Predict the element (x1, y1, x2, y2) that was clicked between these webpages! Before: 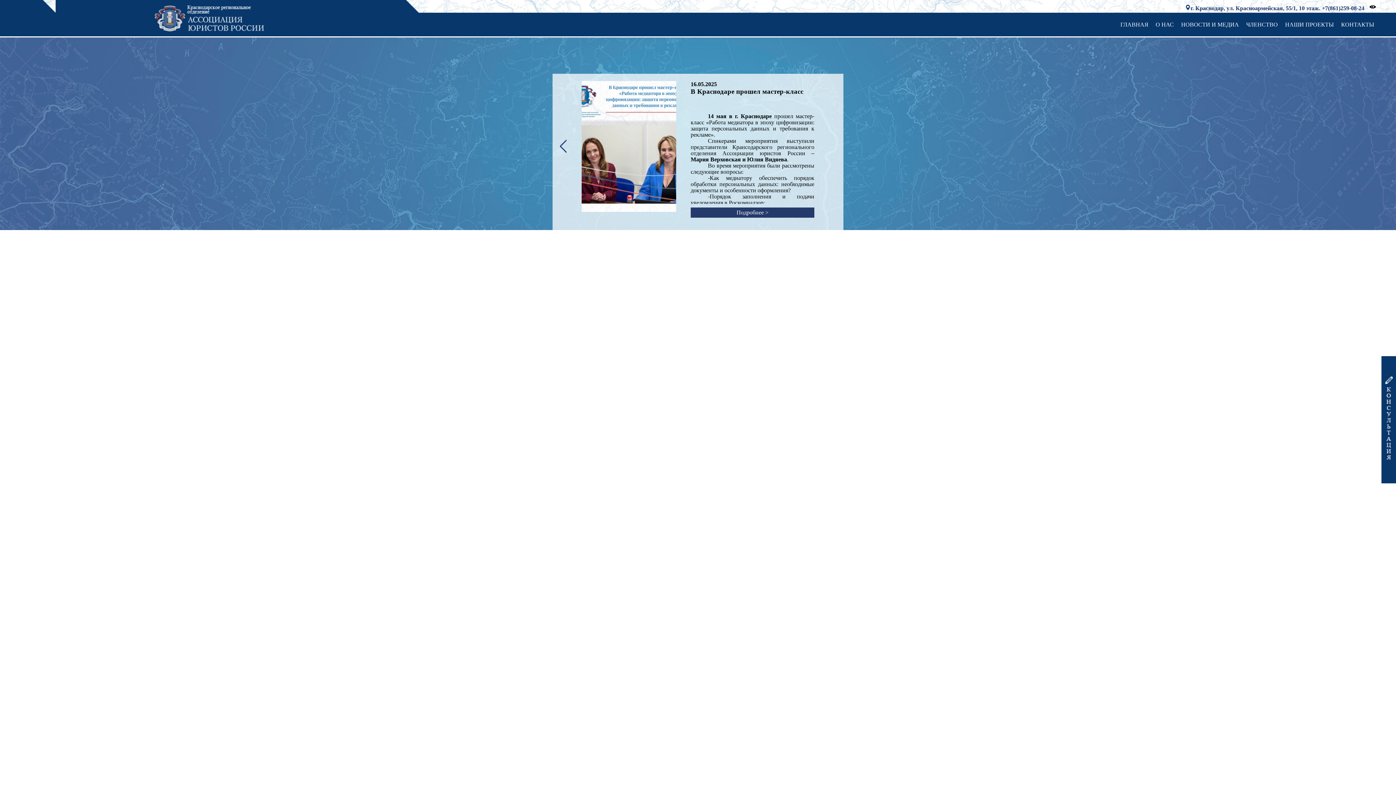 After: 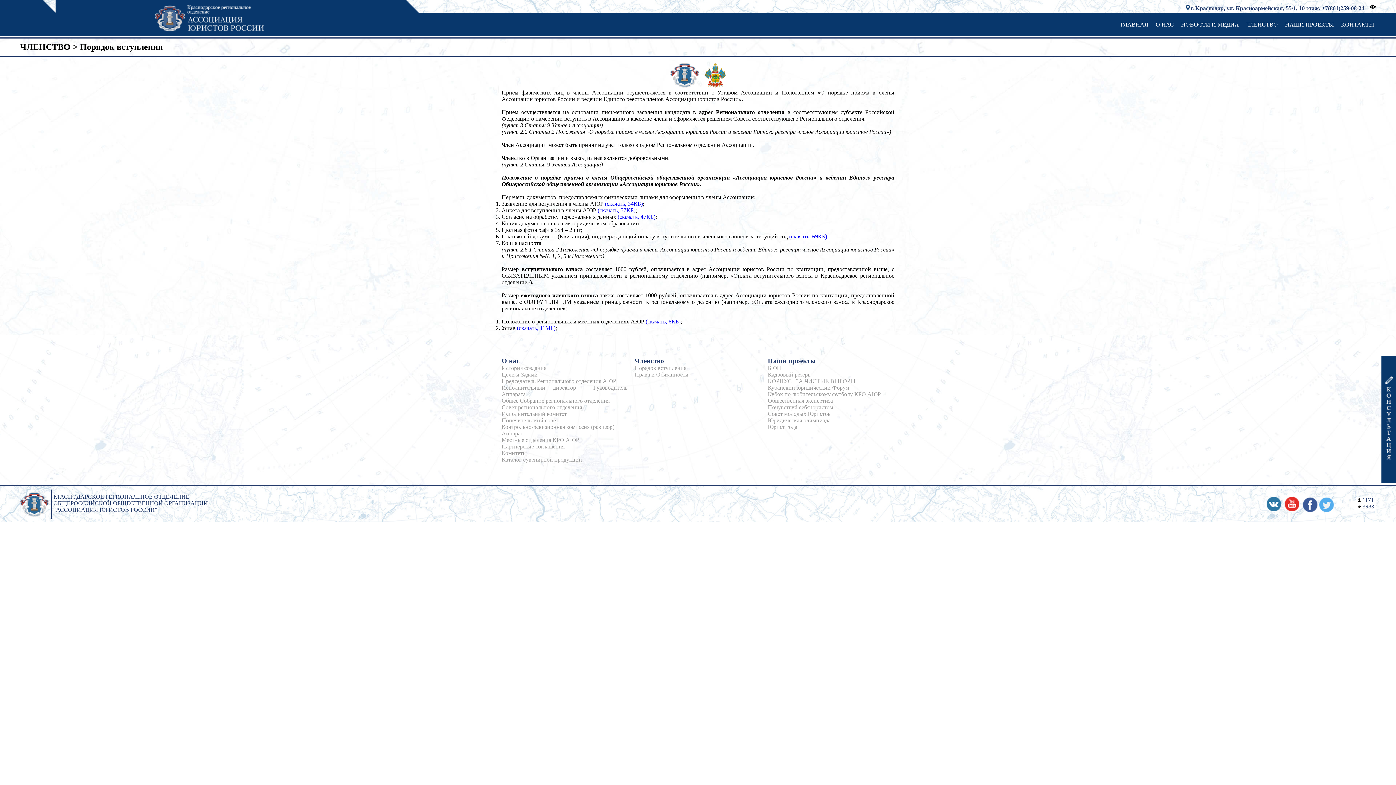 Action: bbox: (1242, 12, 1281, 36) label: ЧЛЕНСТВО